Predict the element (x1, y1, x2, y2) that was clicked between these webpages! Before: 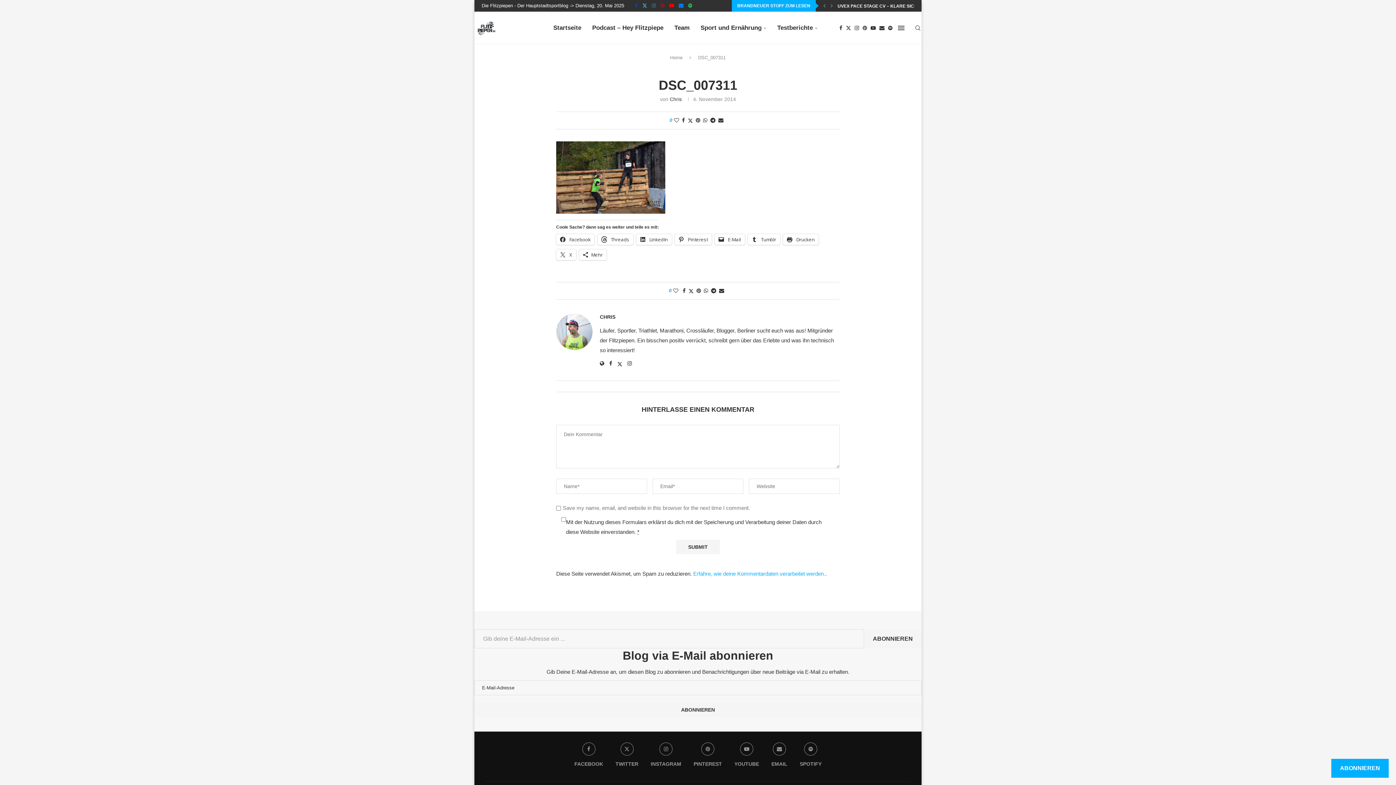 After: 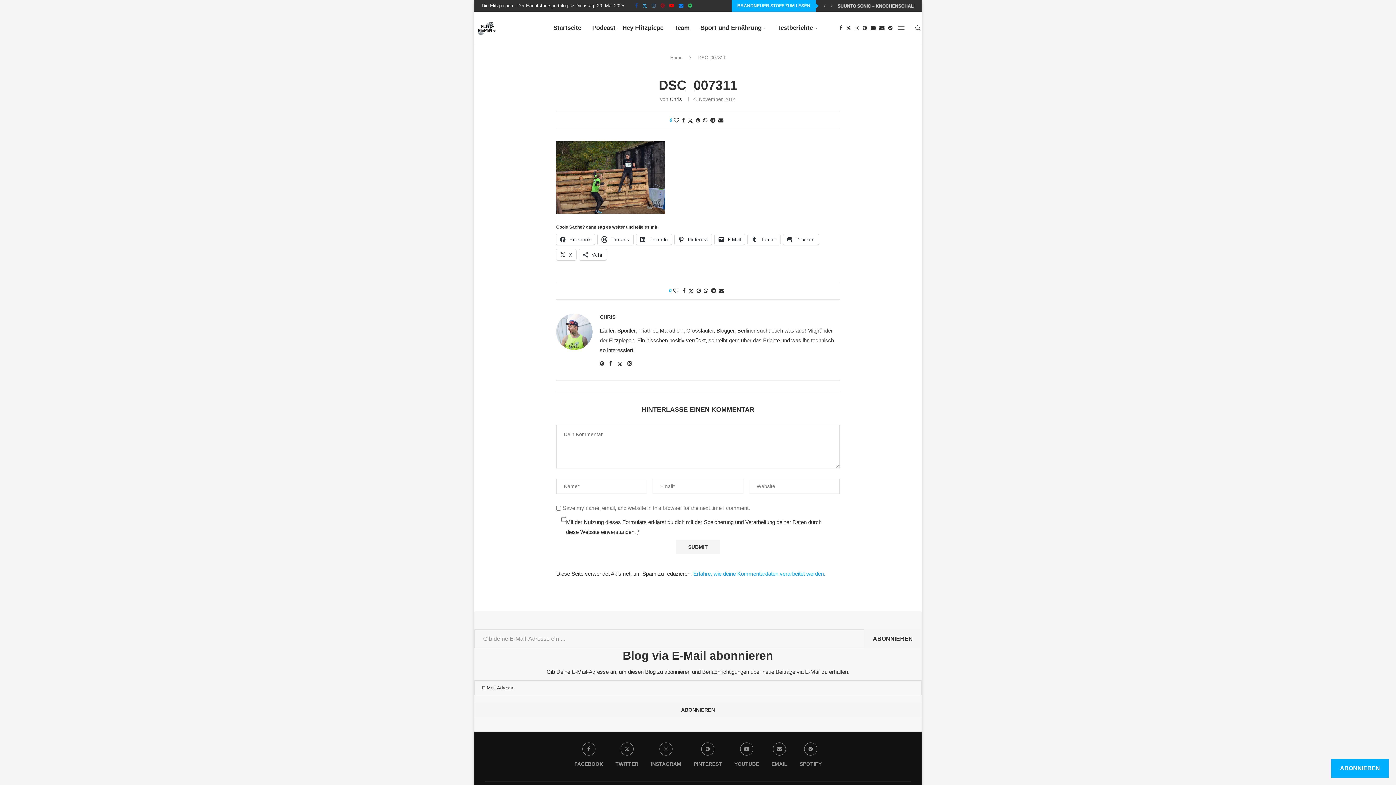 Action: label: Instagram bbox: (652, 0, 656, 11)